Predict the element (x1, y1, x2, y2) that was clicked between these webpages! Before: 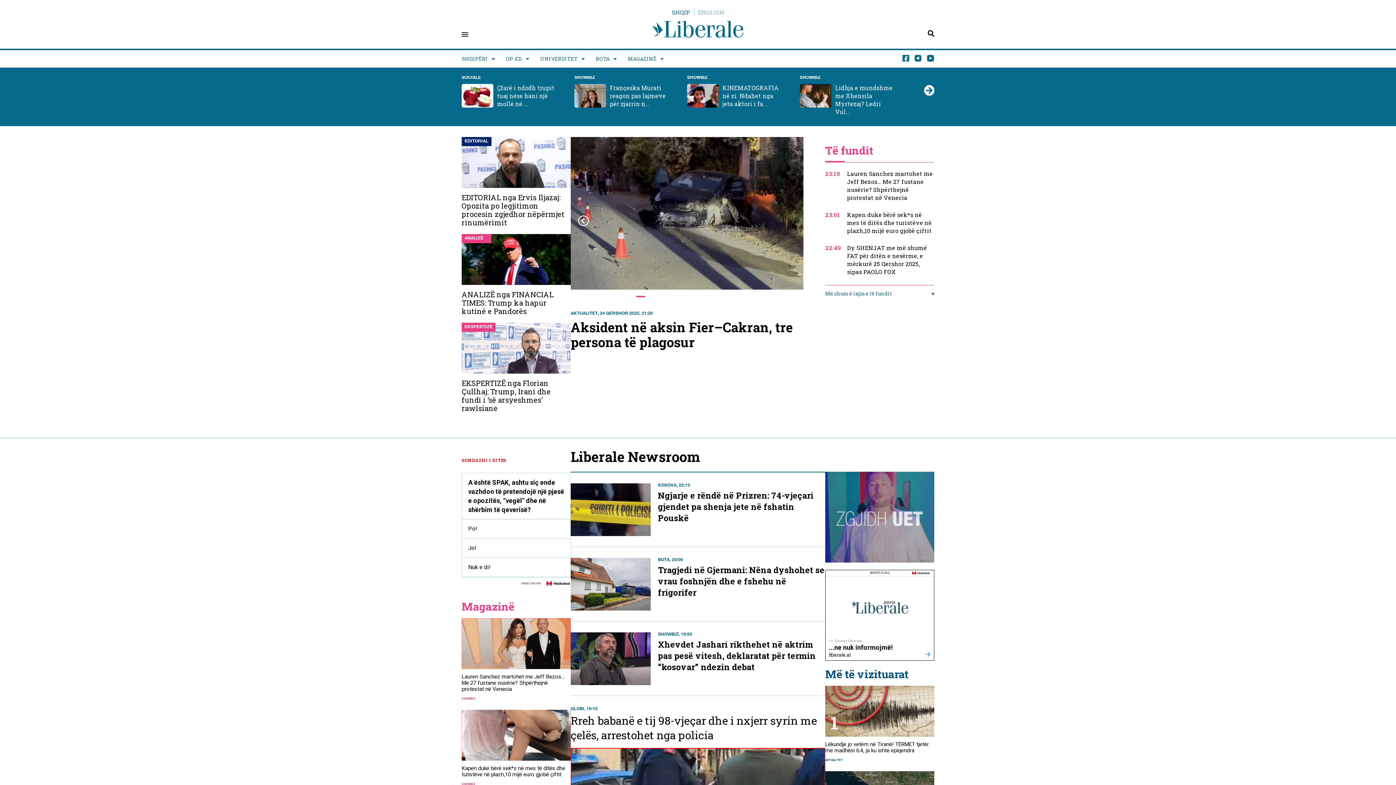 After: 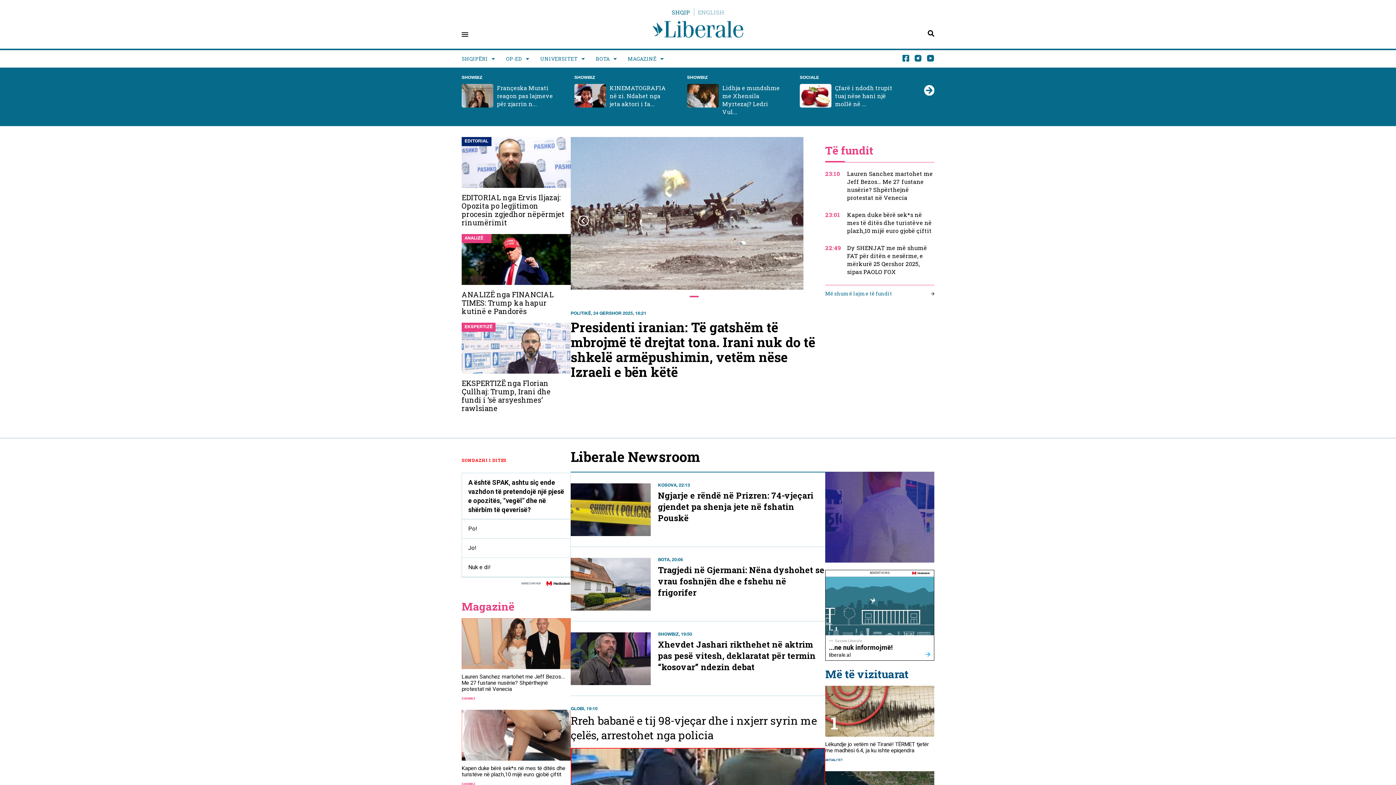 Action: bbox: (825, 291, 934, 296) label: Më shumë lajme të fundit